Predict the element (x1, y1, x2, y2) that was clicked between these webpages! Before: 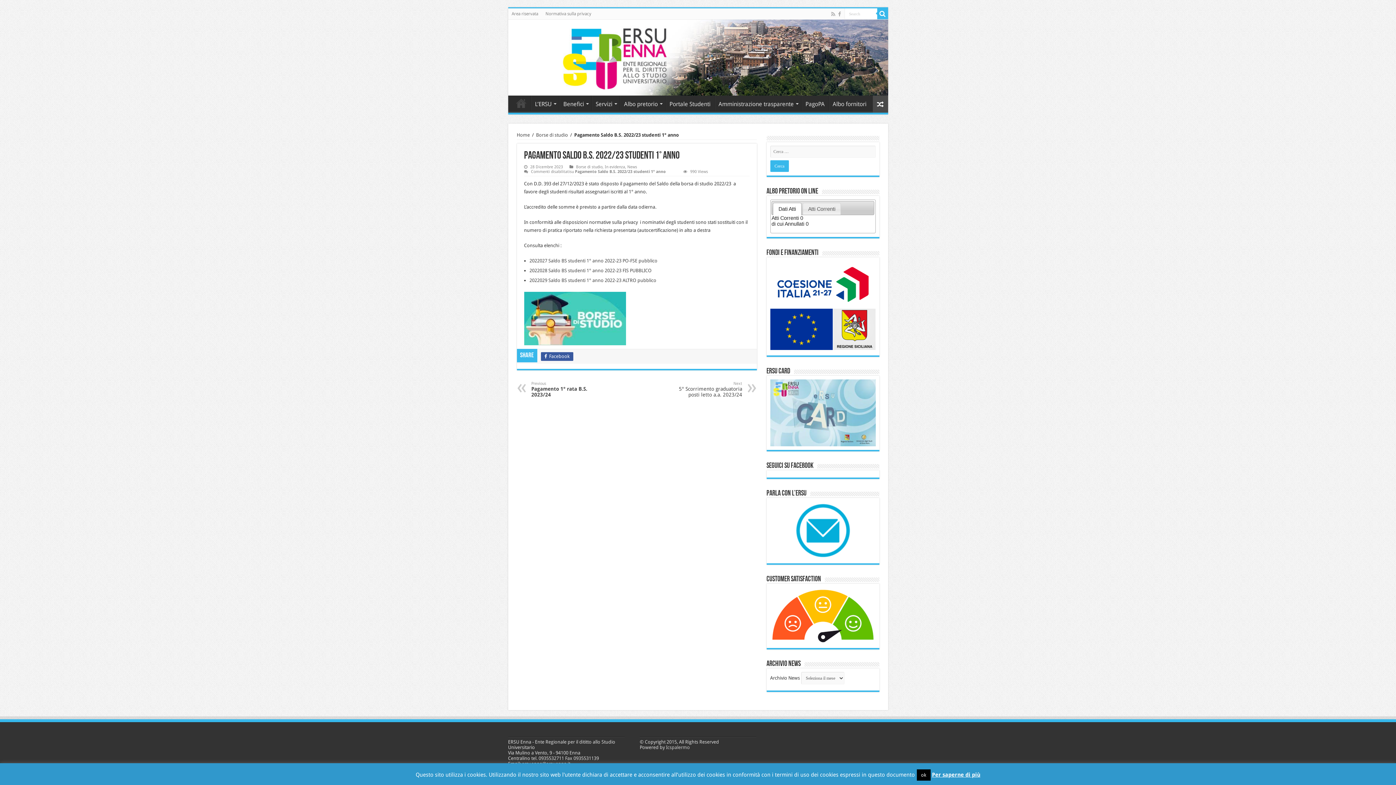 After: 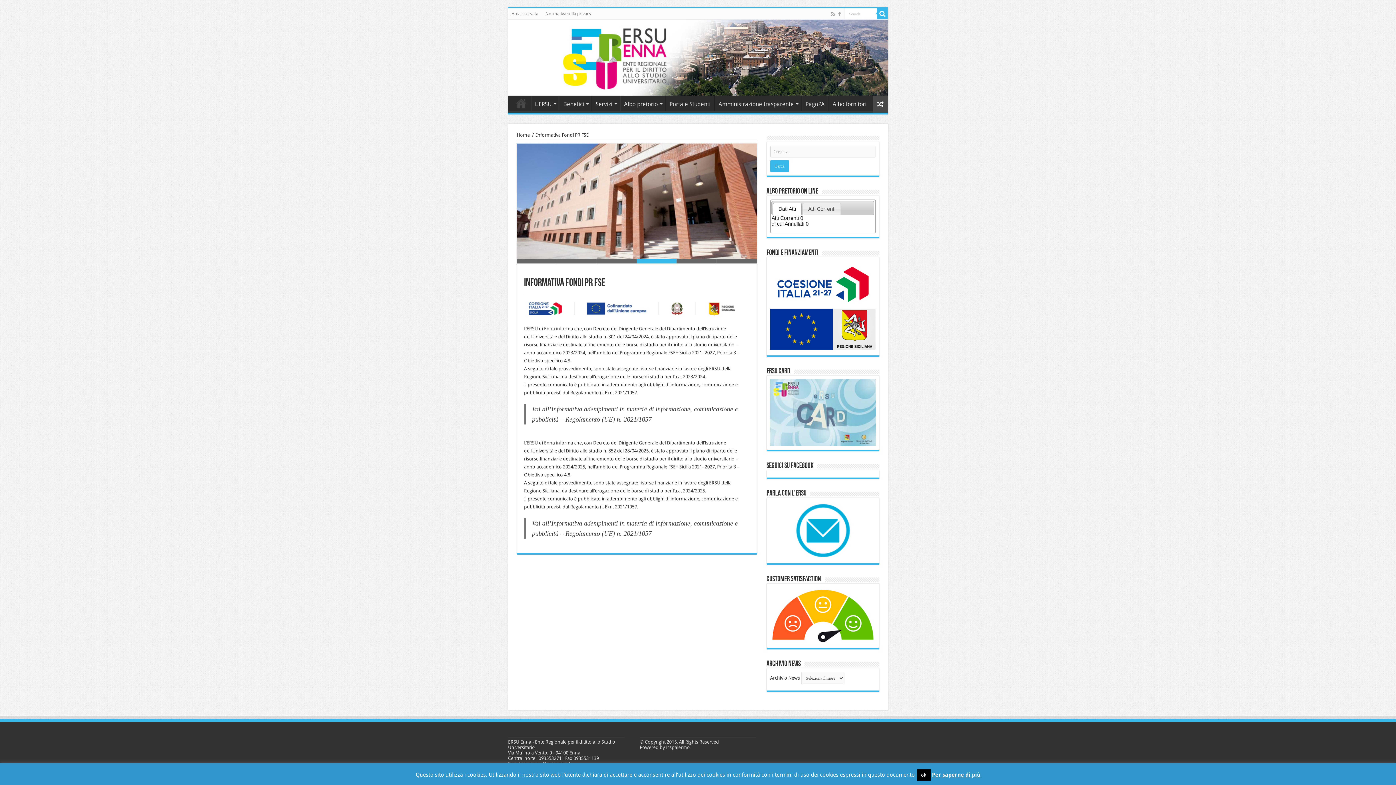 Action: bbox: (770, 262, 875, 350)